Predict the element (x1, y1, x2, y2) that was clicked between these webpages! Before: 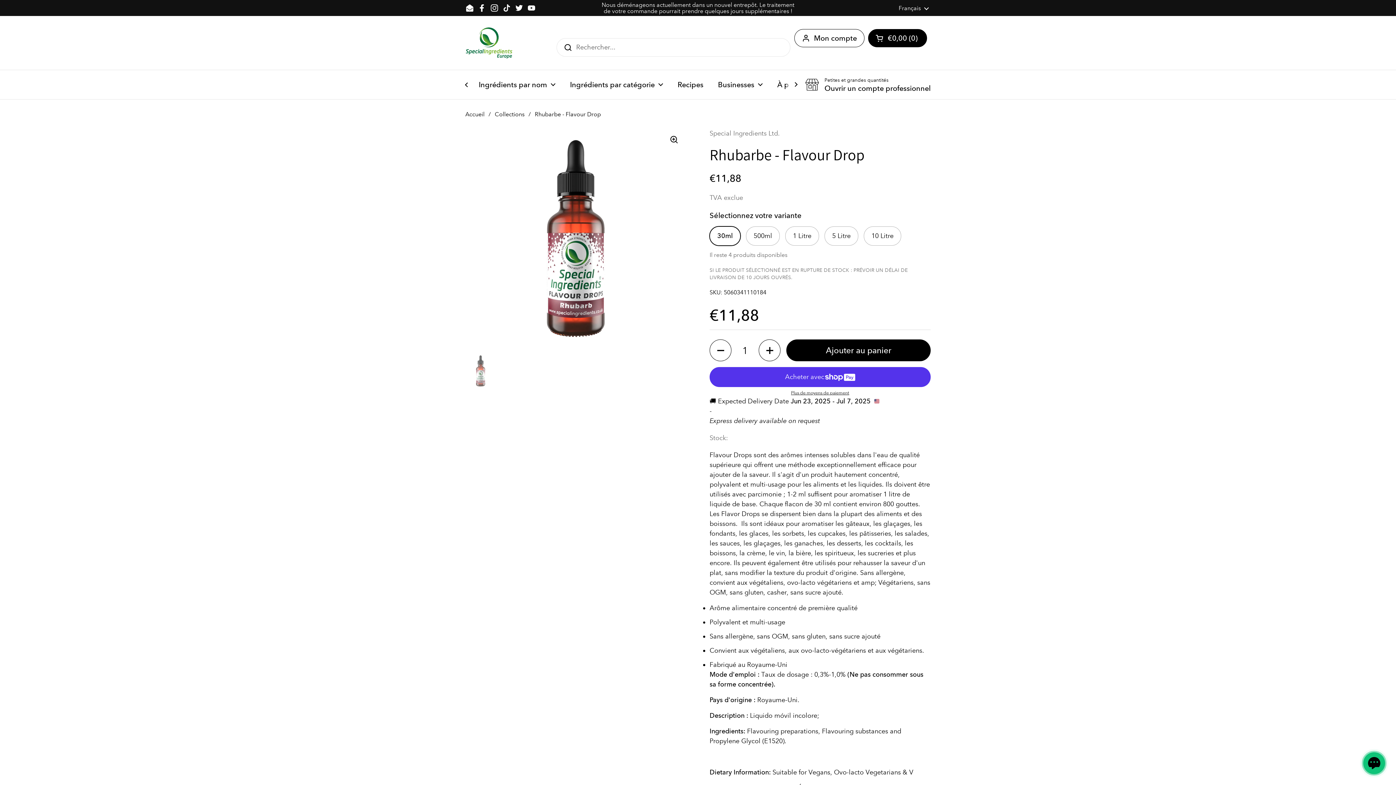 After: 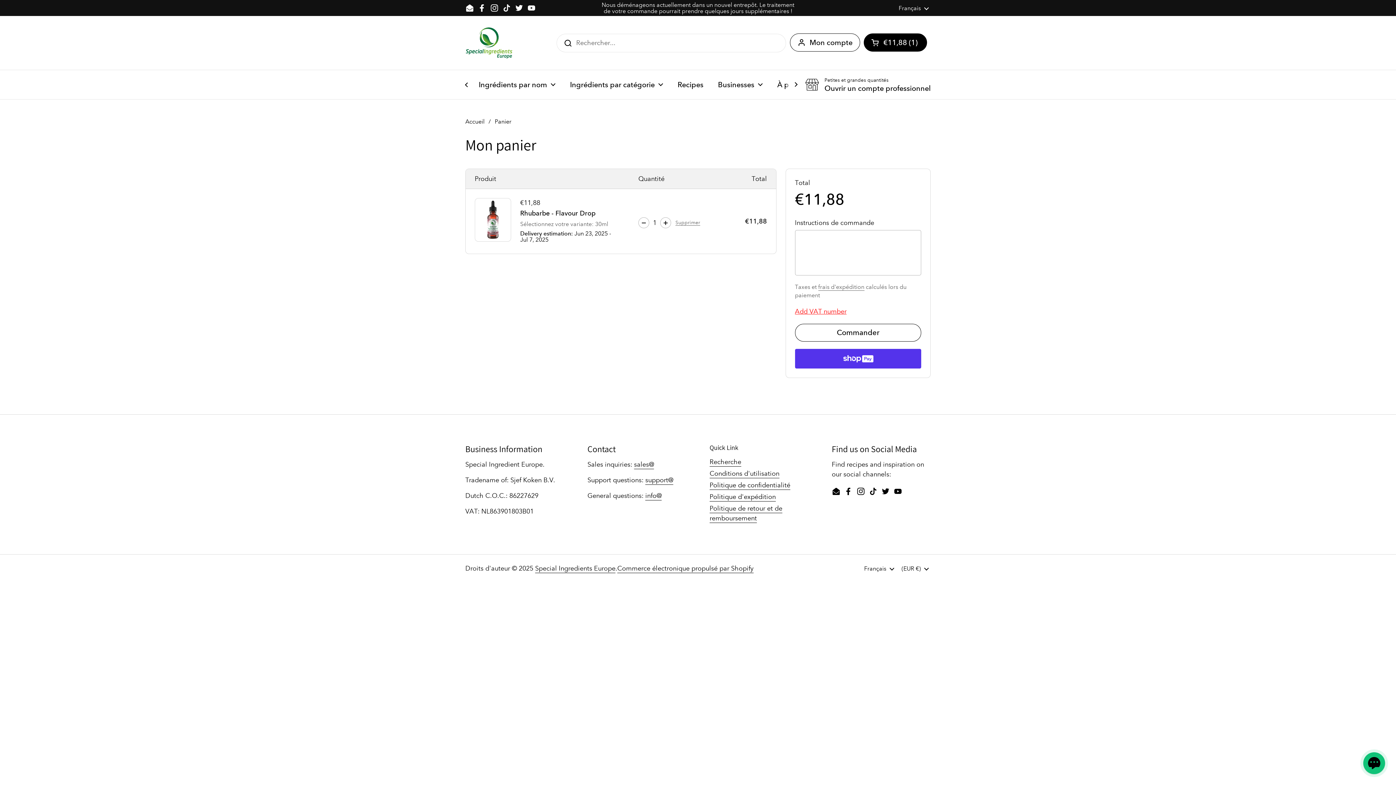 Action: bbox: (786, 339, 930, 361) label: Ajouter au panier